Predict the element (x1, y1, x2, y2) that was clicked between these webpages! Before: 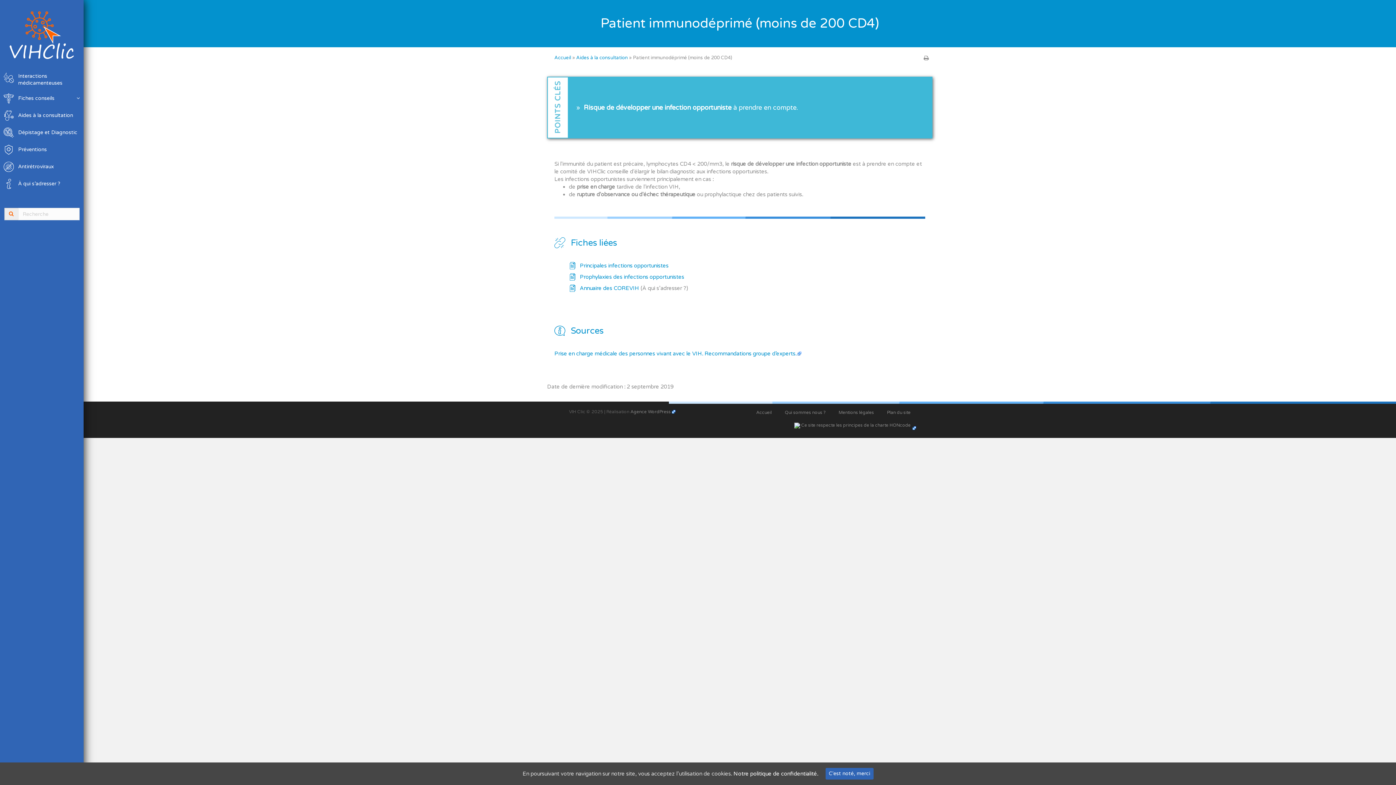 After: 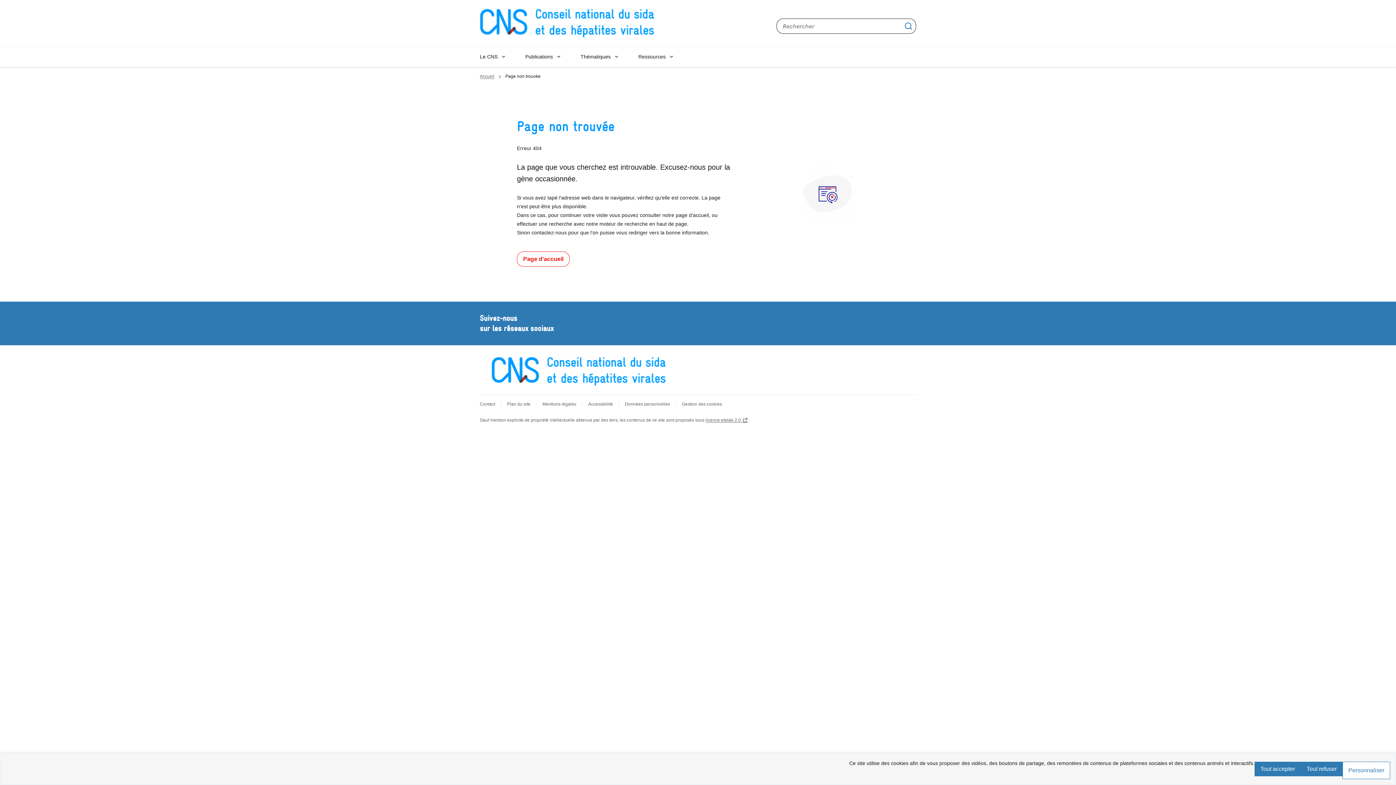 Action: bbox: (554, 350, 801, 356) label: Prise en charge médicale des personnes vivant avec le VIH. Recommandations groupe d’experts.